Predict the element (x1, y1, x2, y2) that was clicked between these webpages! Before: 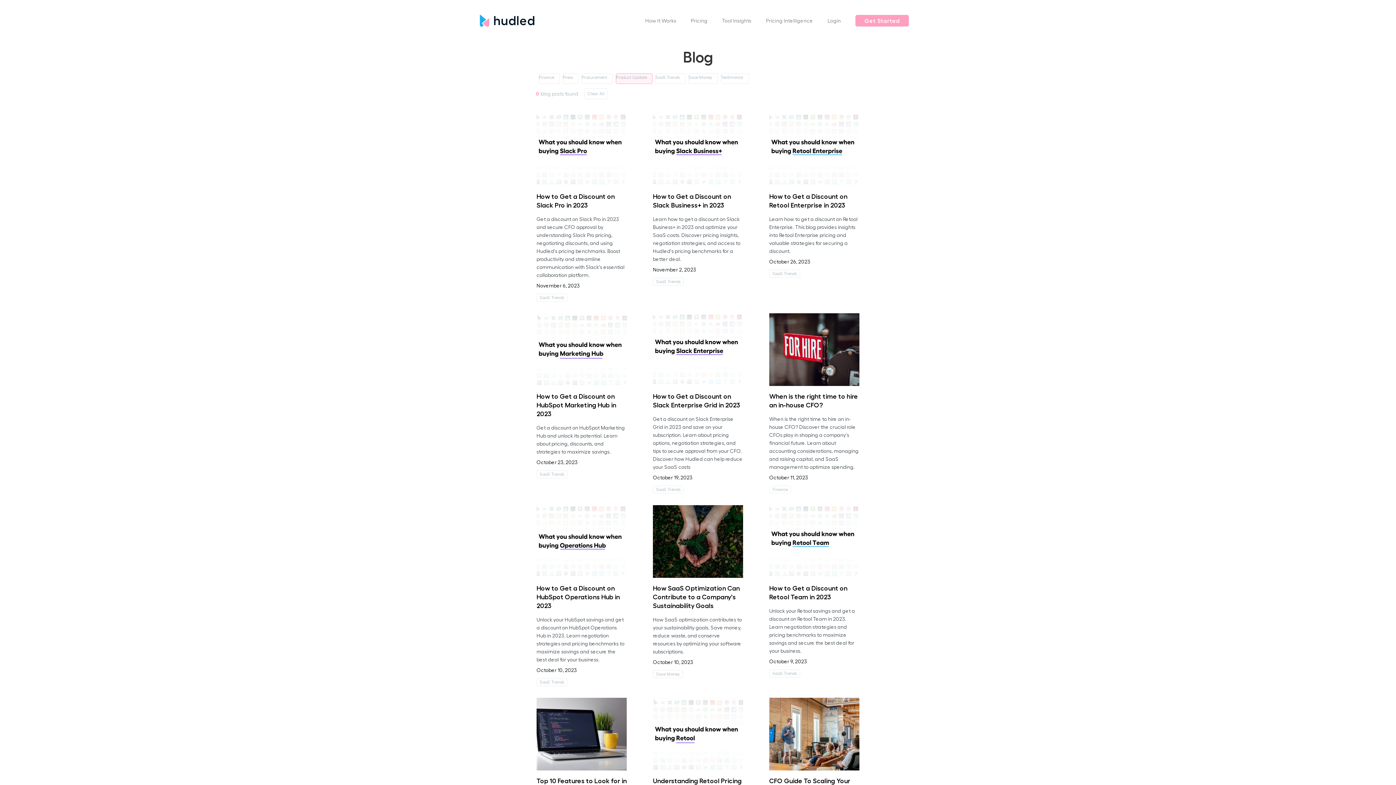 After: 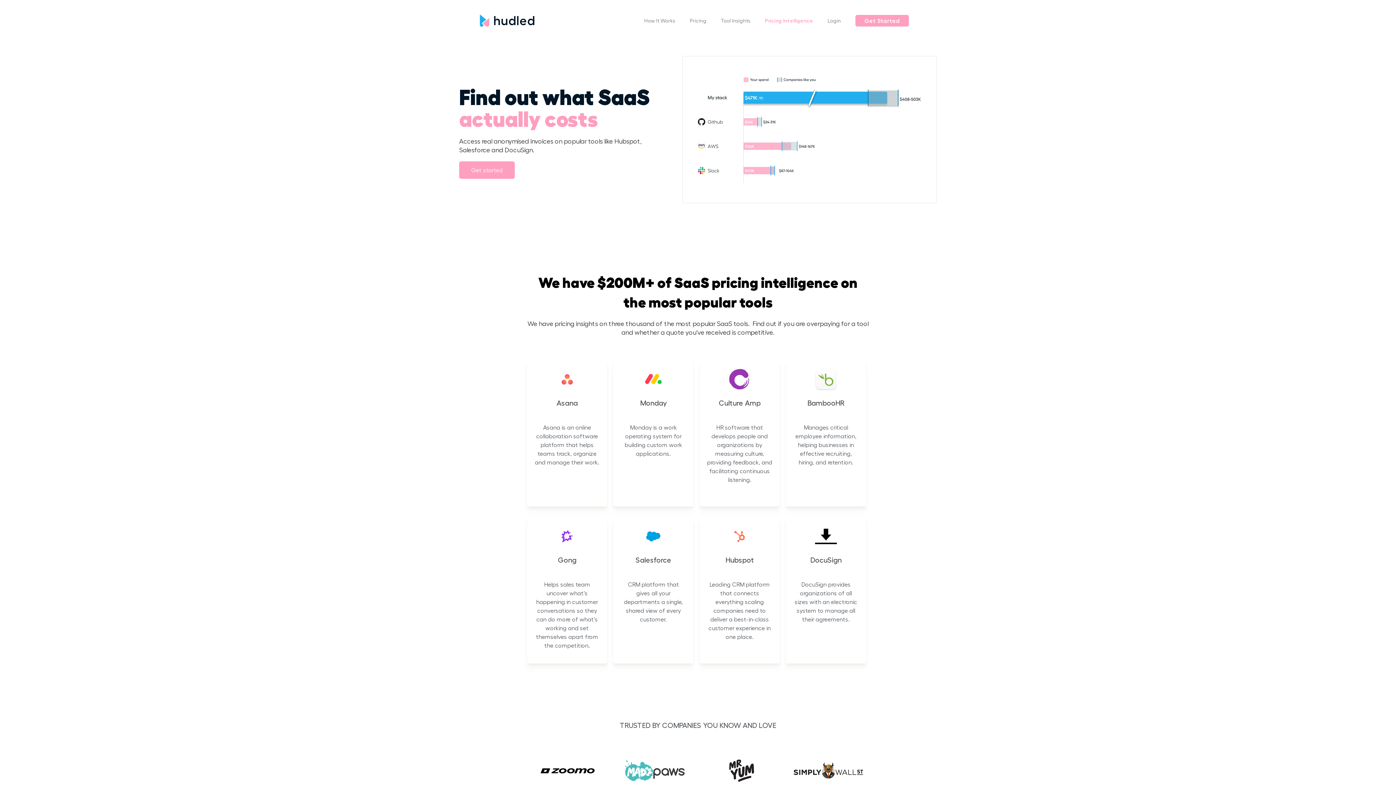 Action: bbox: (758, 9, 820, 31) label: Pricing Intelligence